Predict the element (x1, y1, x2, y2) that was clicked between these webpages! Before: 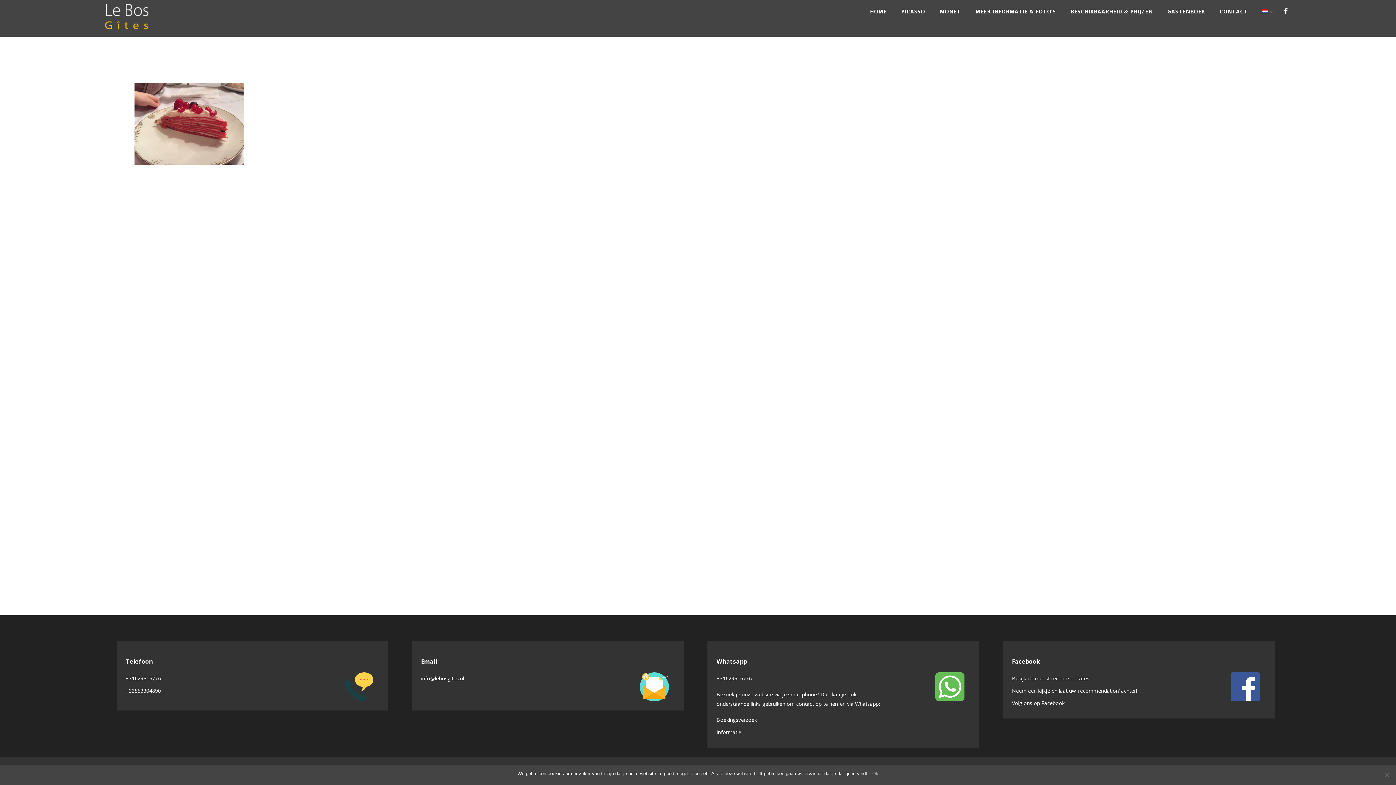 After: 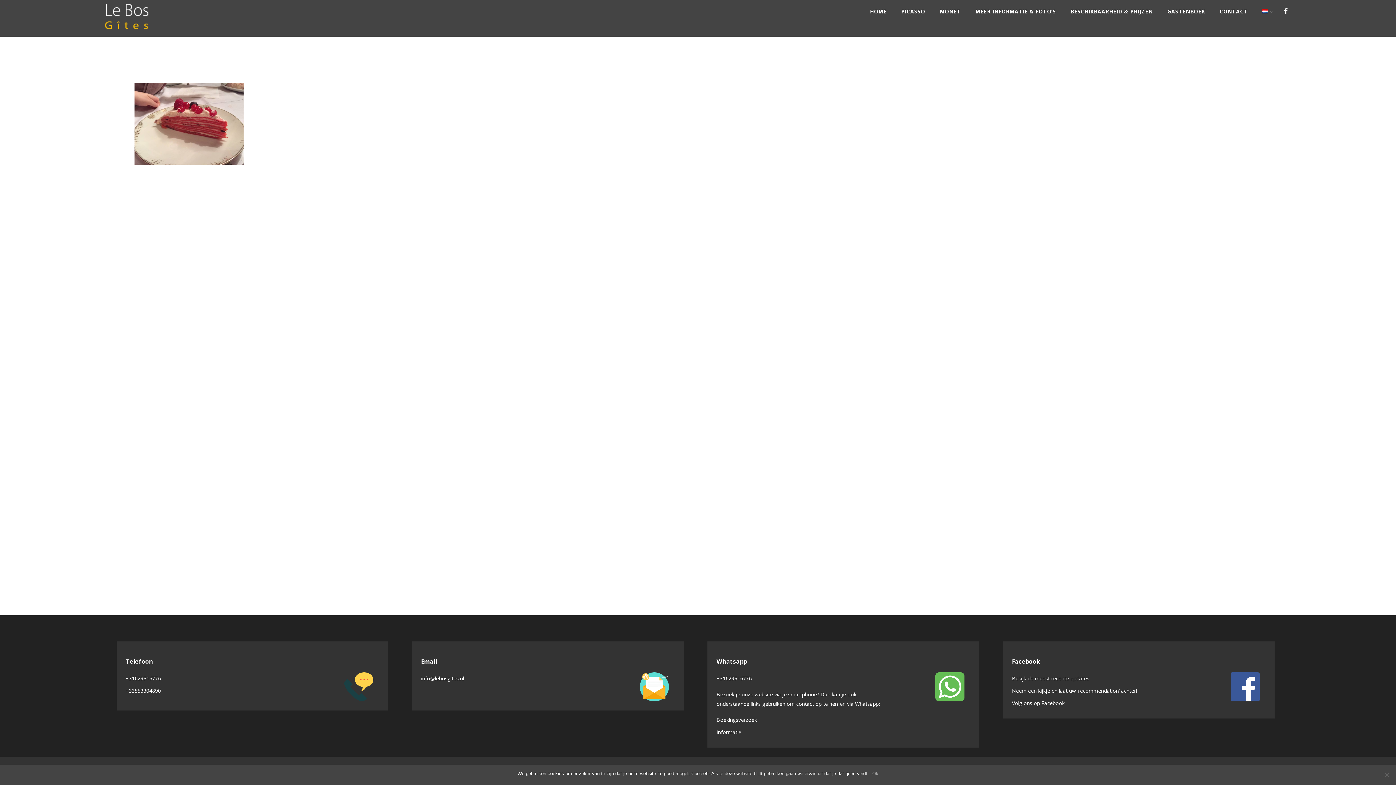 Action: label: +31629516776 bbox: (125, 675, 160, 682)